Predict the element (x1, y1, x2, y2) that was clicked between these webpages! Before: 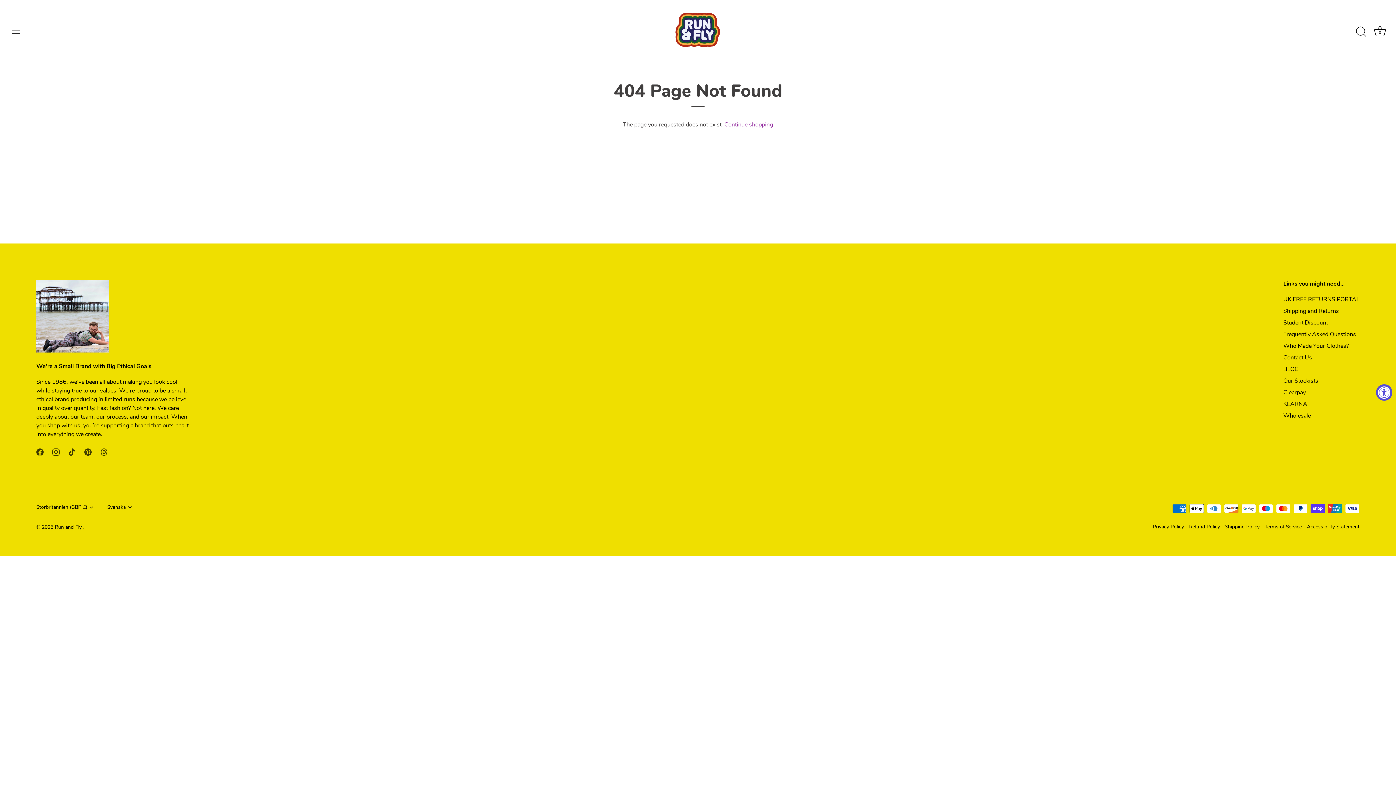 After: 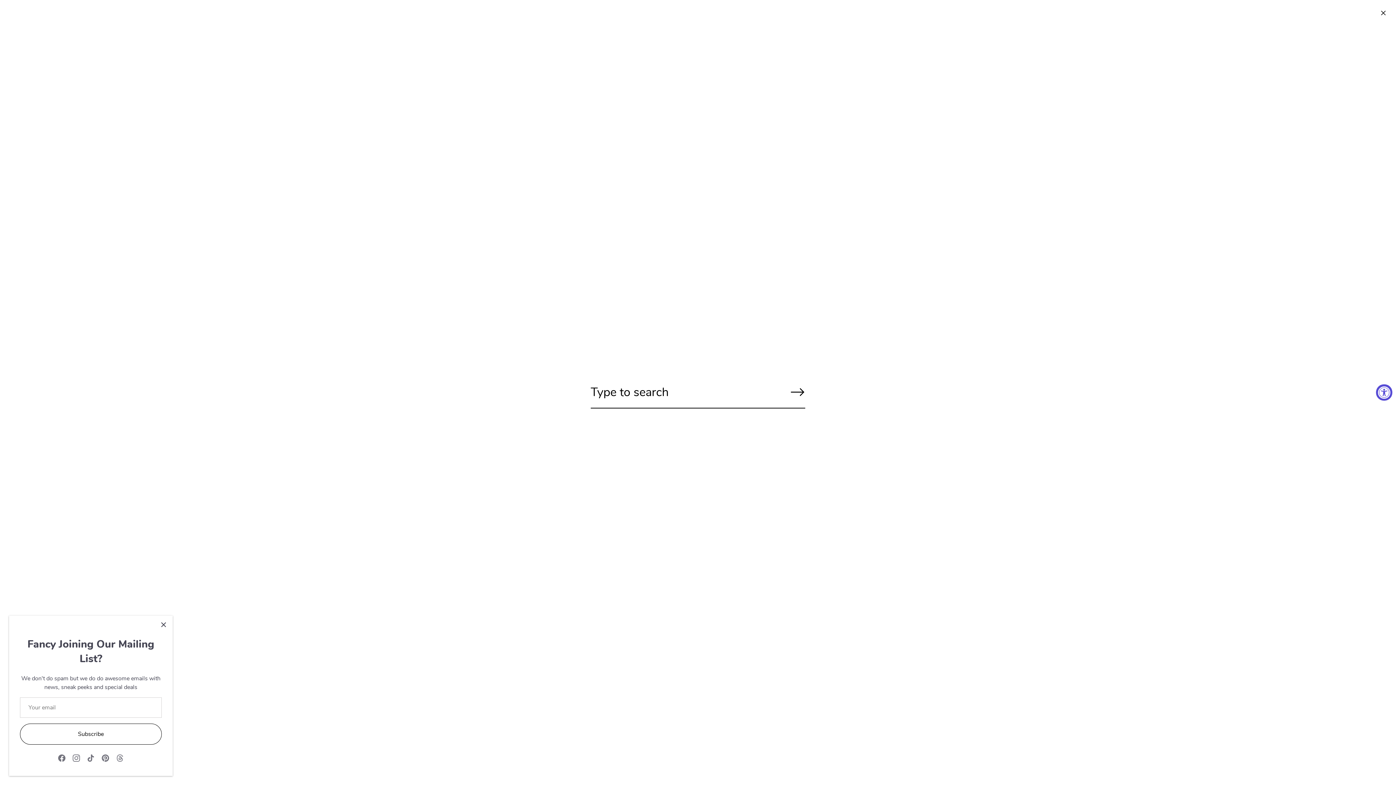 Action: bbox: (1353, 24, 1369, 40) label: Search